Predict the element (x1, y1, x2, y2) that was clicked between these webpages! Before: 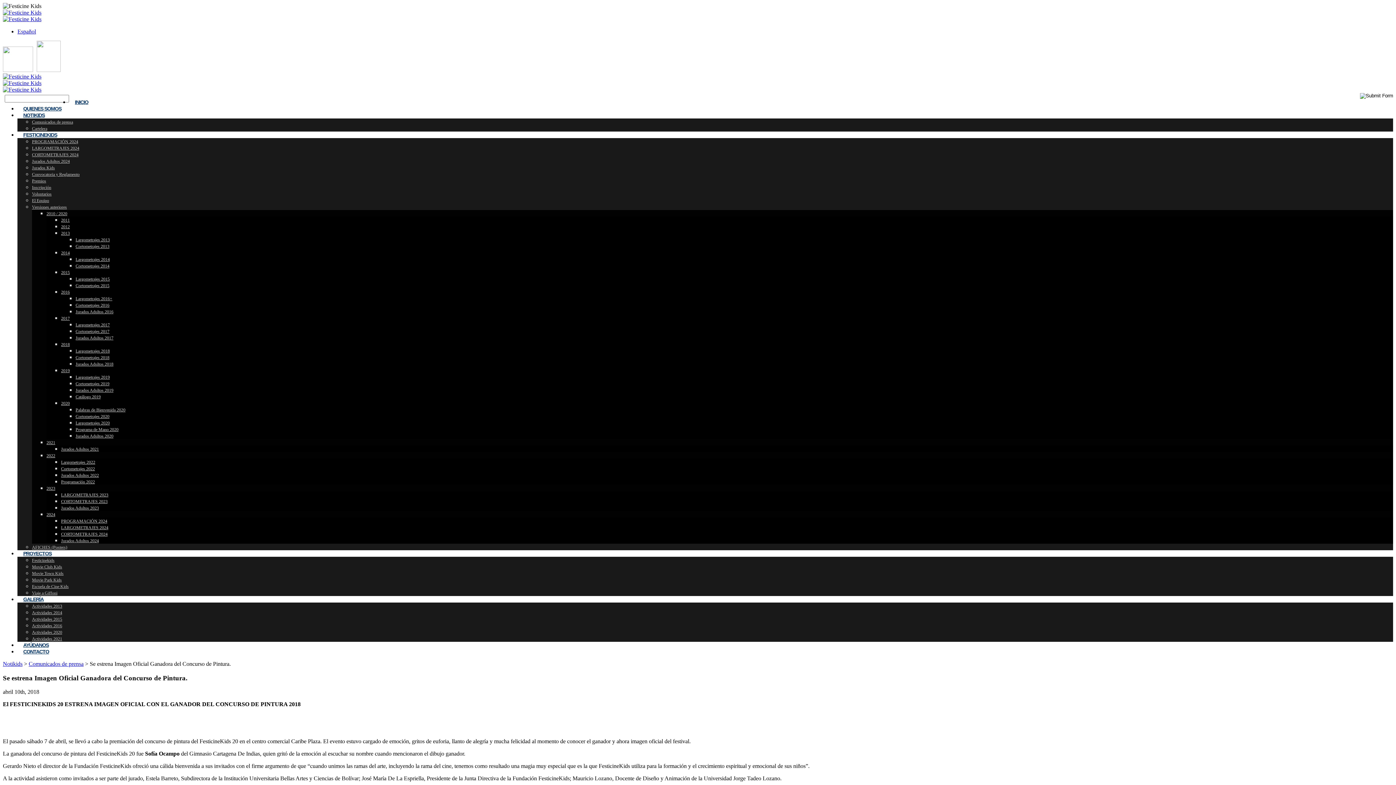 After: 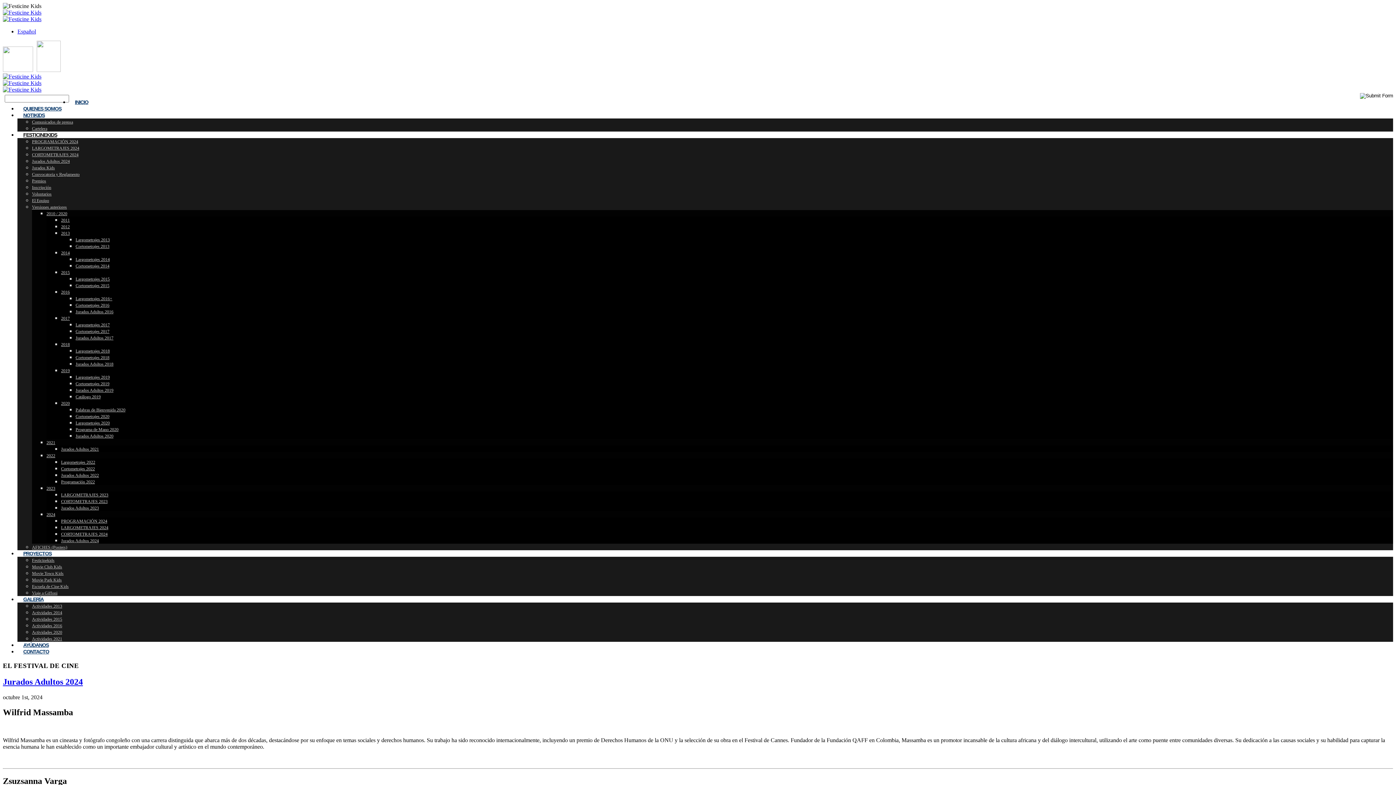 Action: label: FESTICINEKIDS bbox: (17, 127, 62, 142)